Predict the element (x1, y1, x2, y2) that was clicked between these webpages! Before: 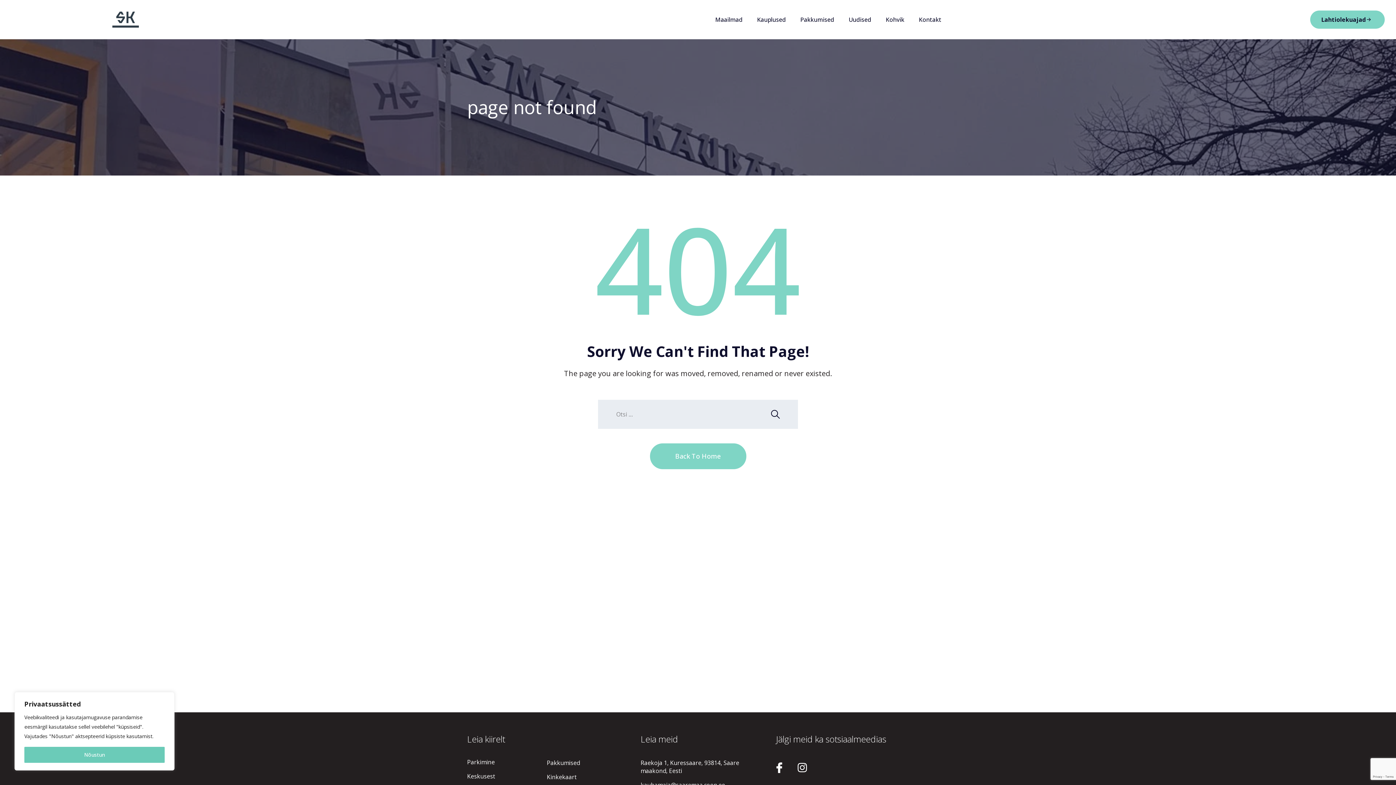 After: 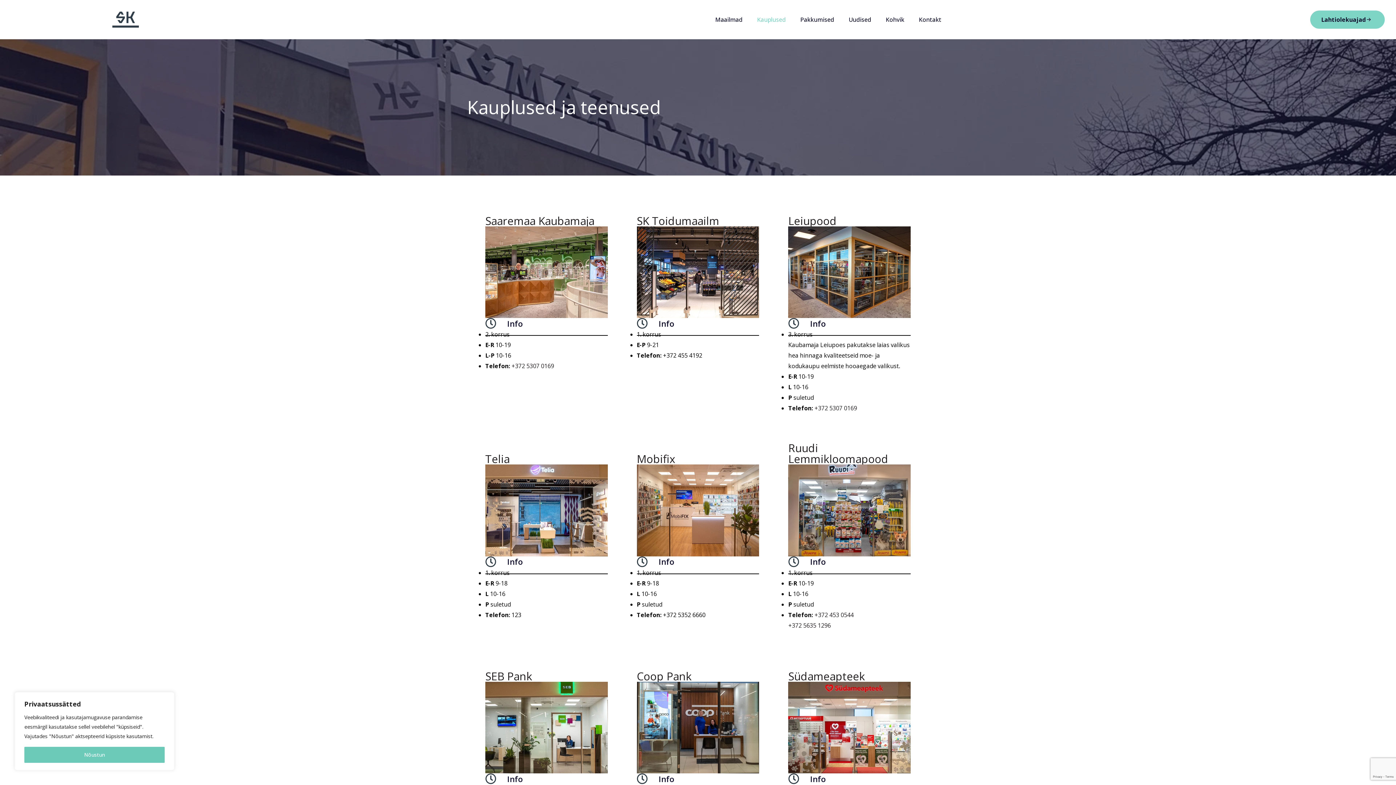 Action: bbox: (750, 14, 792, 24) label: Kauplused